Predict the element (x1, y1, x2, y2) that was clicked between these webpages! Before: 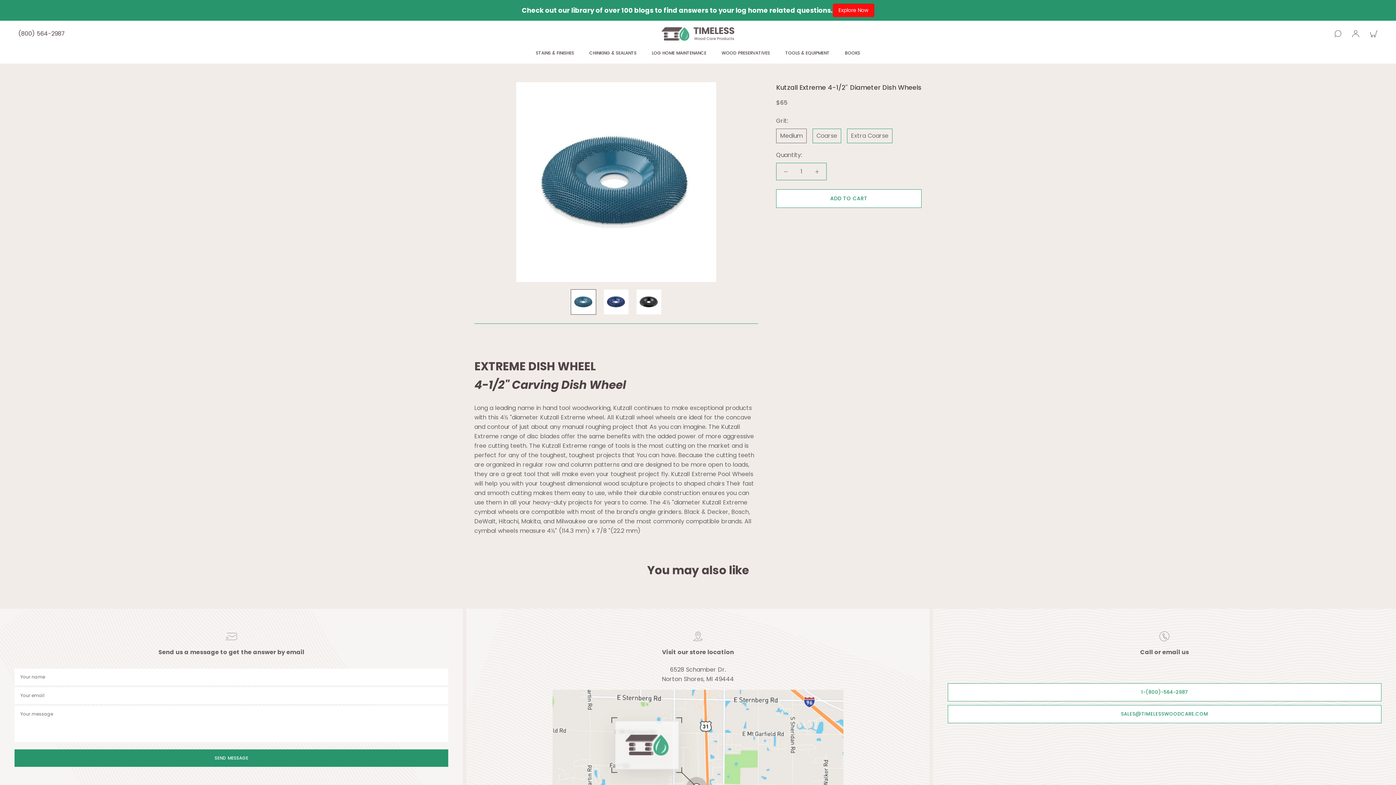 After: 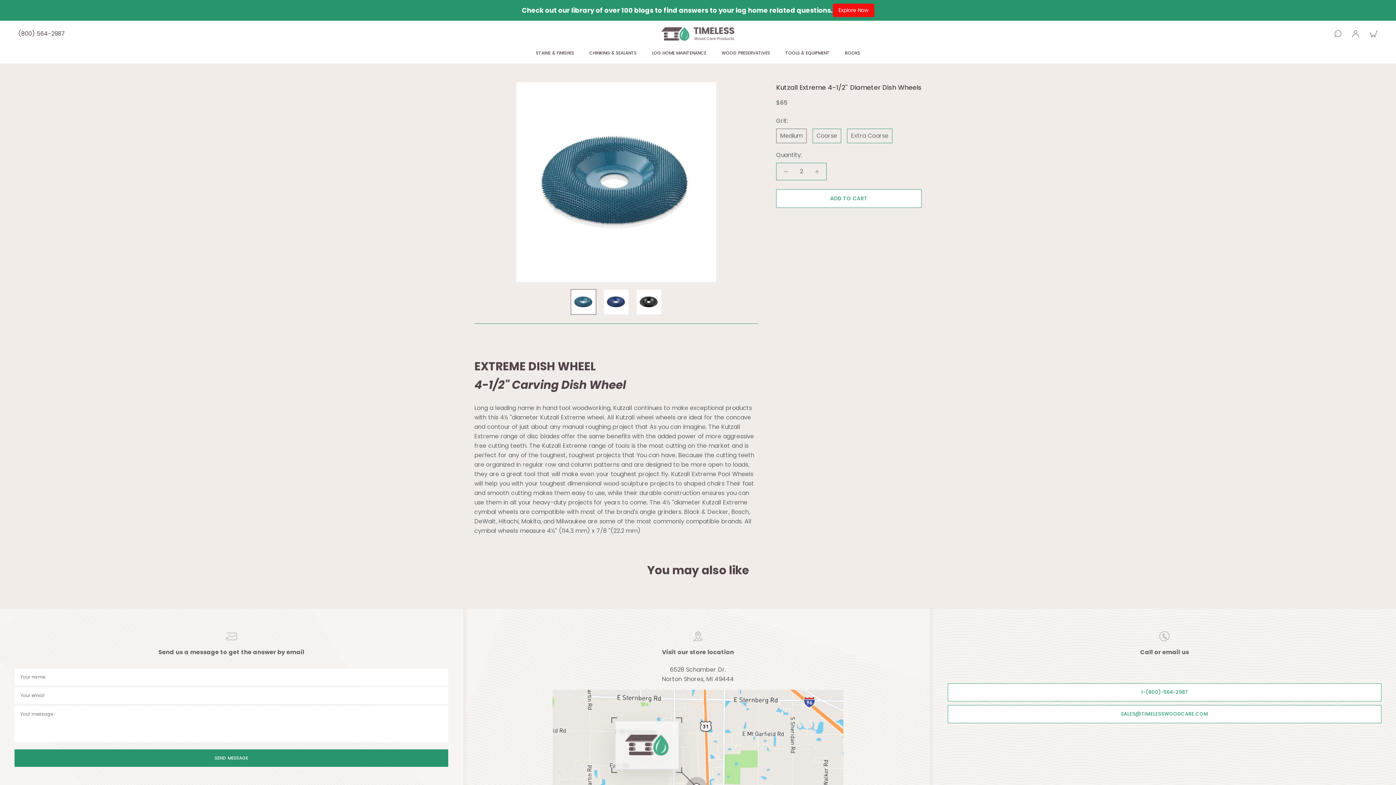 Action: bbox: (808, 163, 826, 179)